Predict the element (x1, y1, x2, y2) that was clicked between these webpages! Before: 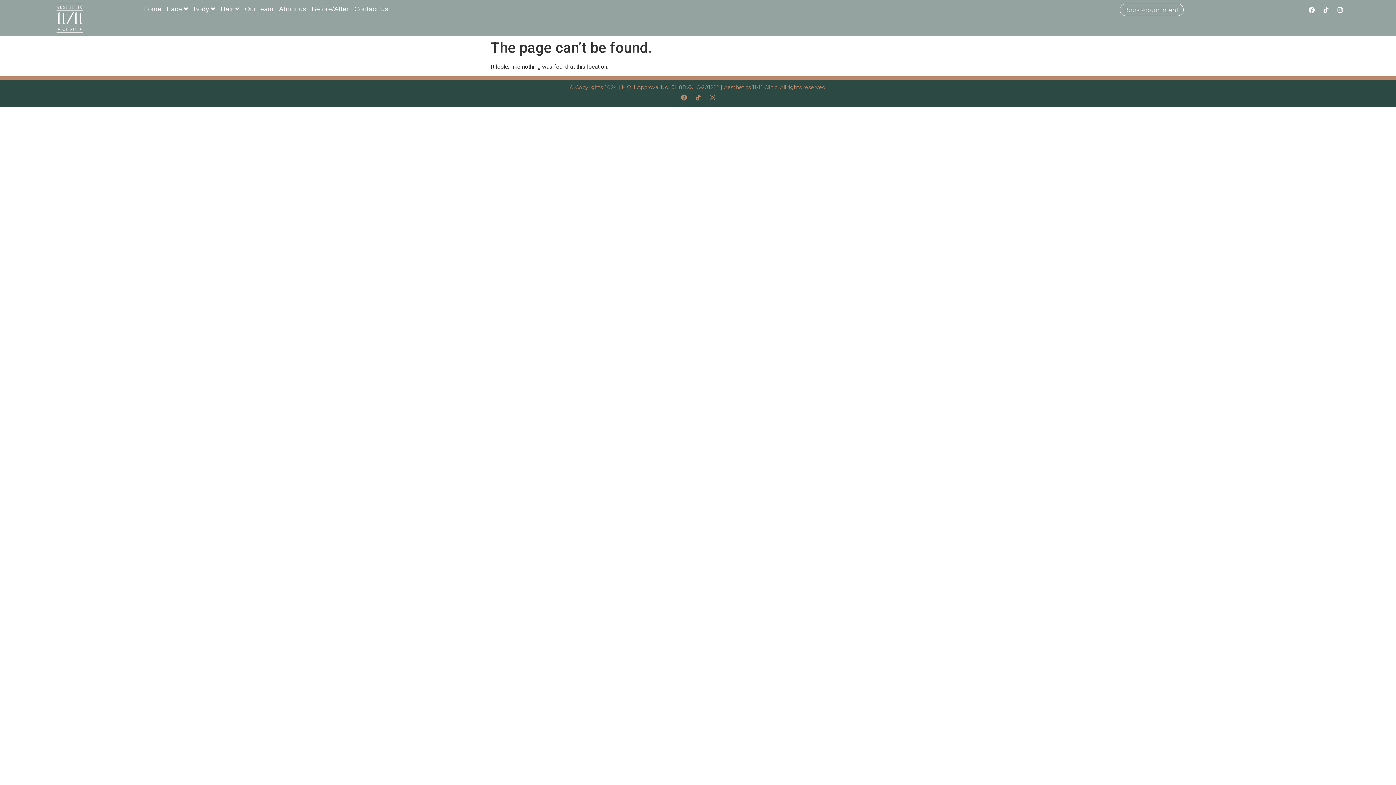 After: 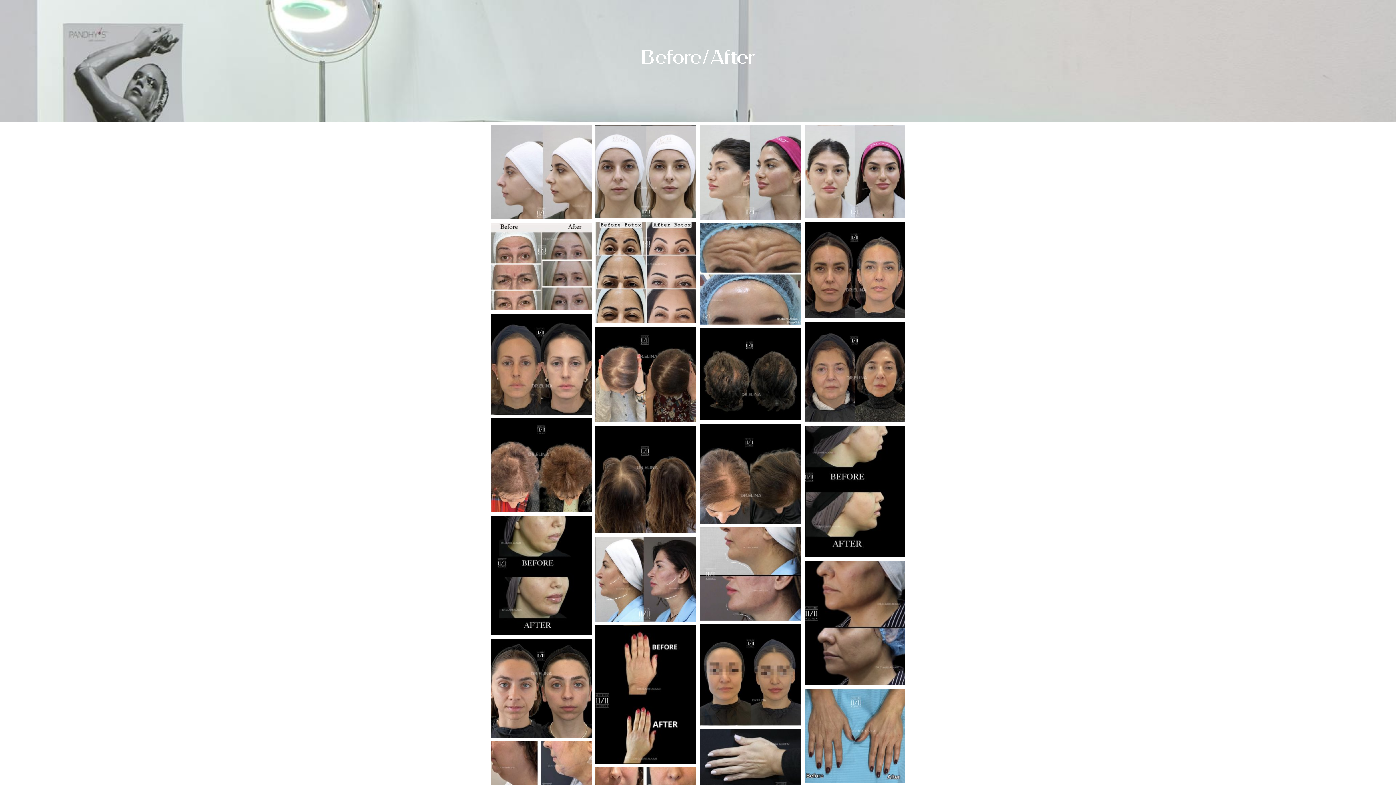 Action: label: Before/After bbox: (311, 5, 348, 12)